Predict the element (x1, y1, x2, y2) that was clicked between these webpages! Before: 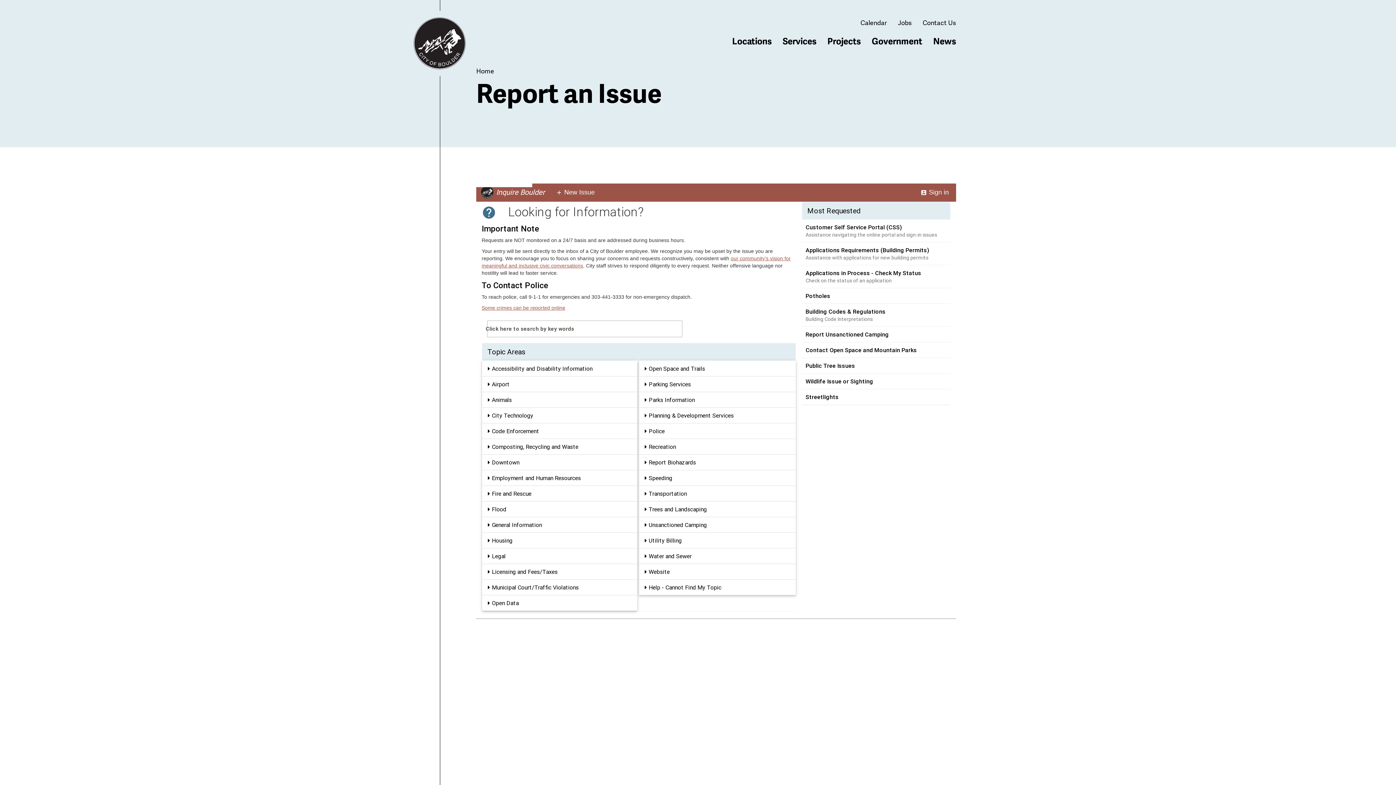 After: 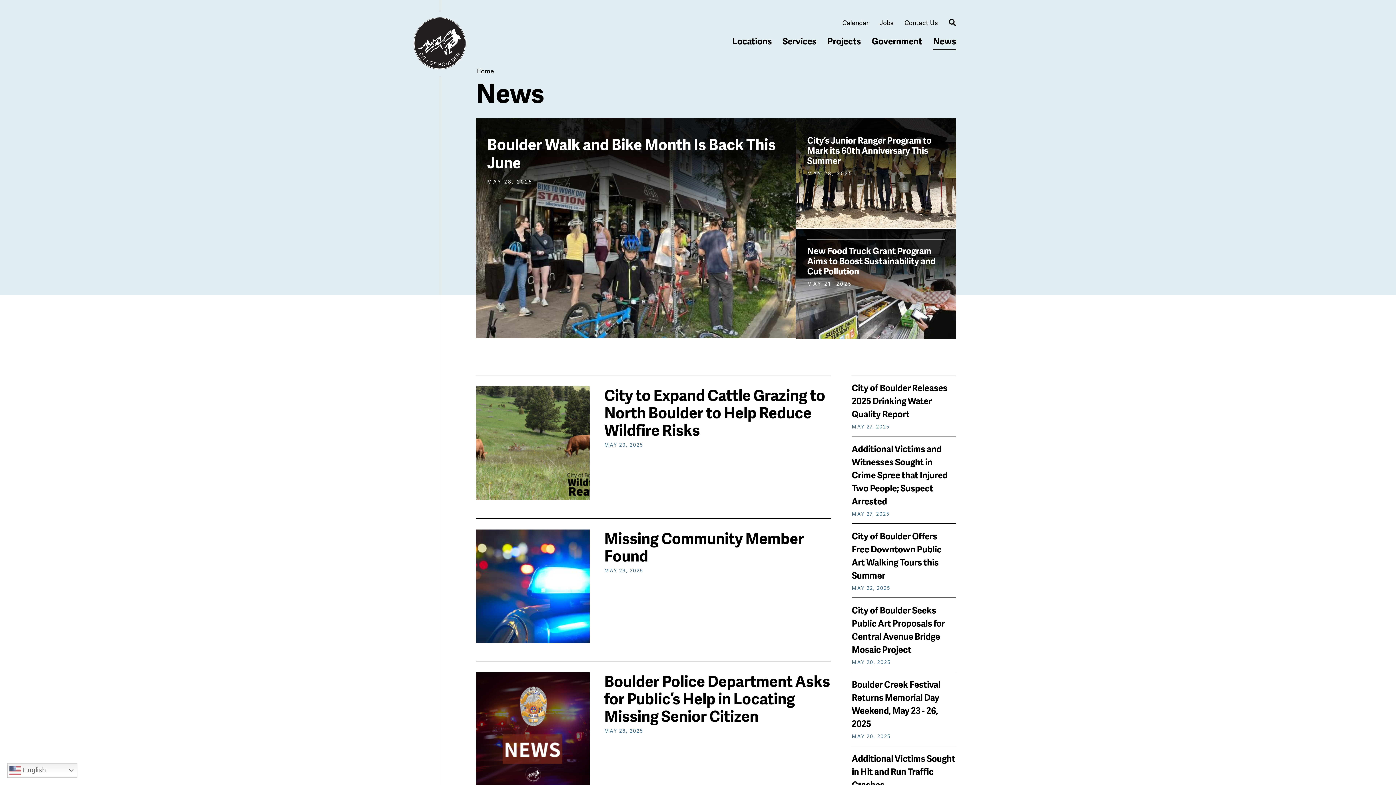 Action: bbox: (933, 34, 956, 47) label: News